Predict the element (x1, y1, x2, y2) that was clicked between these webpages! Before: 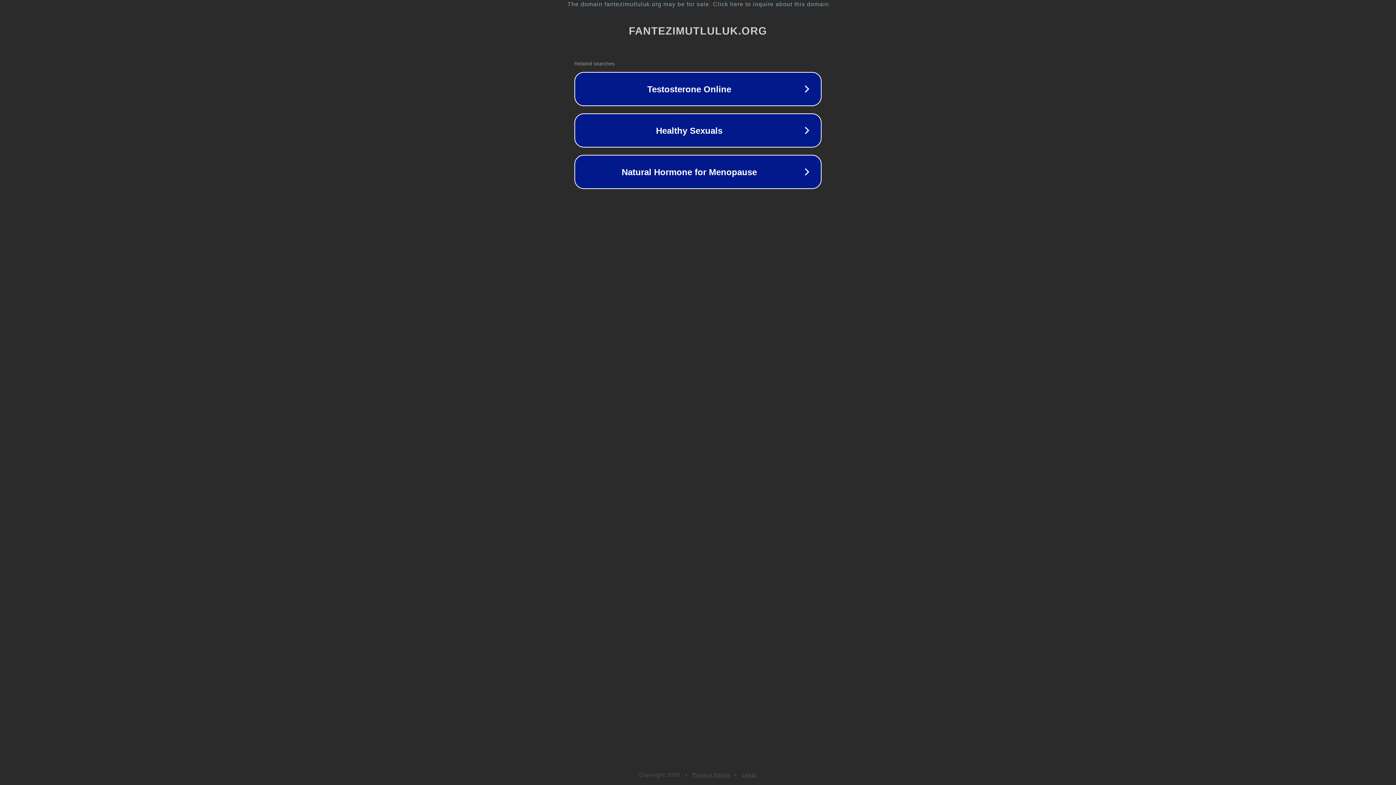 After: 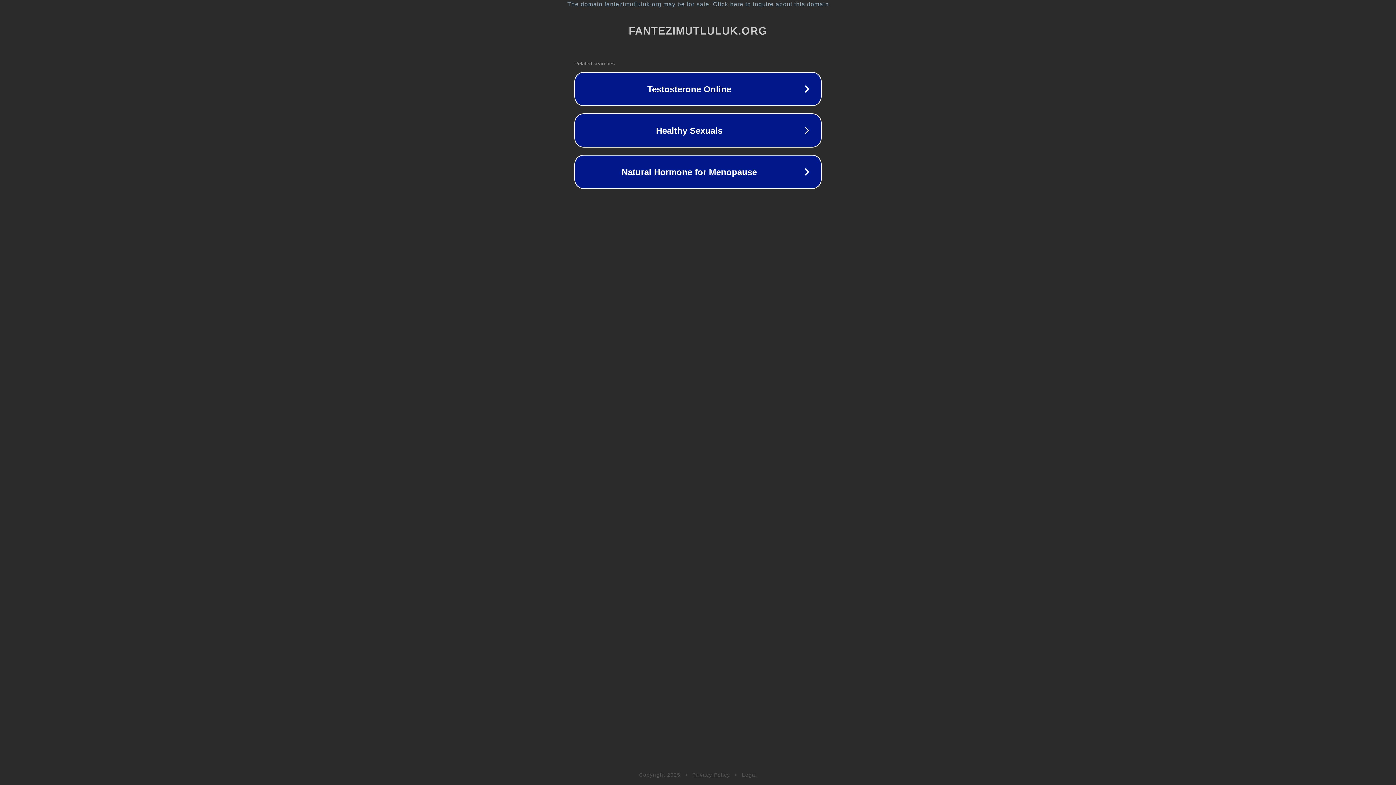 Action: bbox: (742, 772, 757, 778) label: Legal